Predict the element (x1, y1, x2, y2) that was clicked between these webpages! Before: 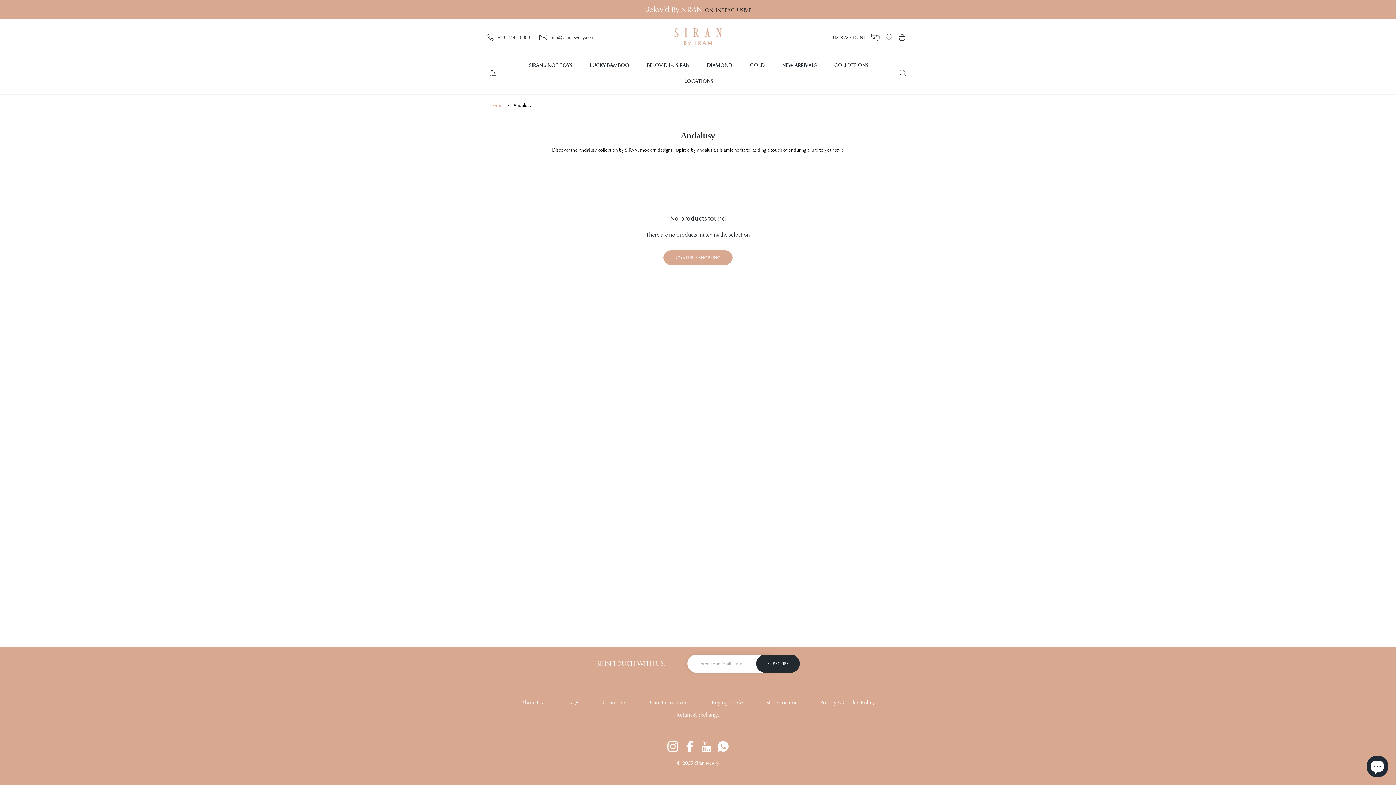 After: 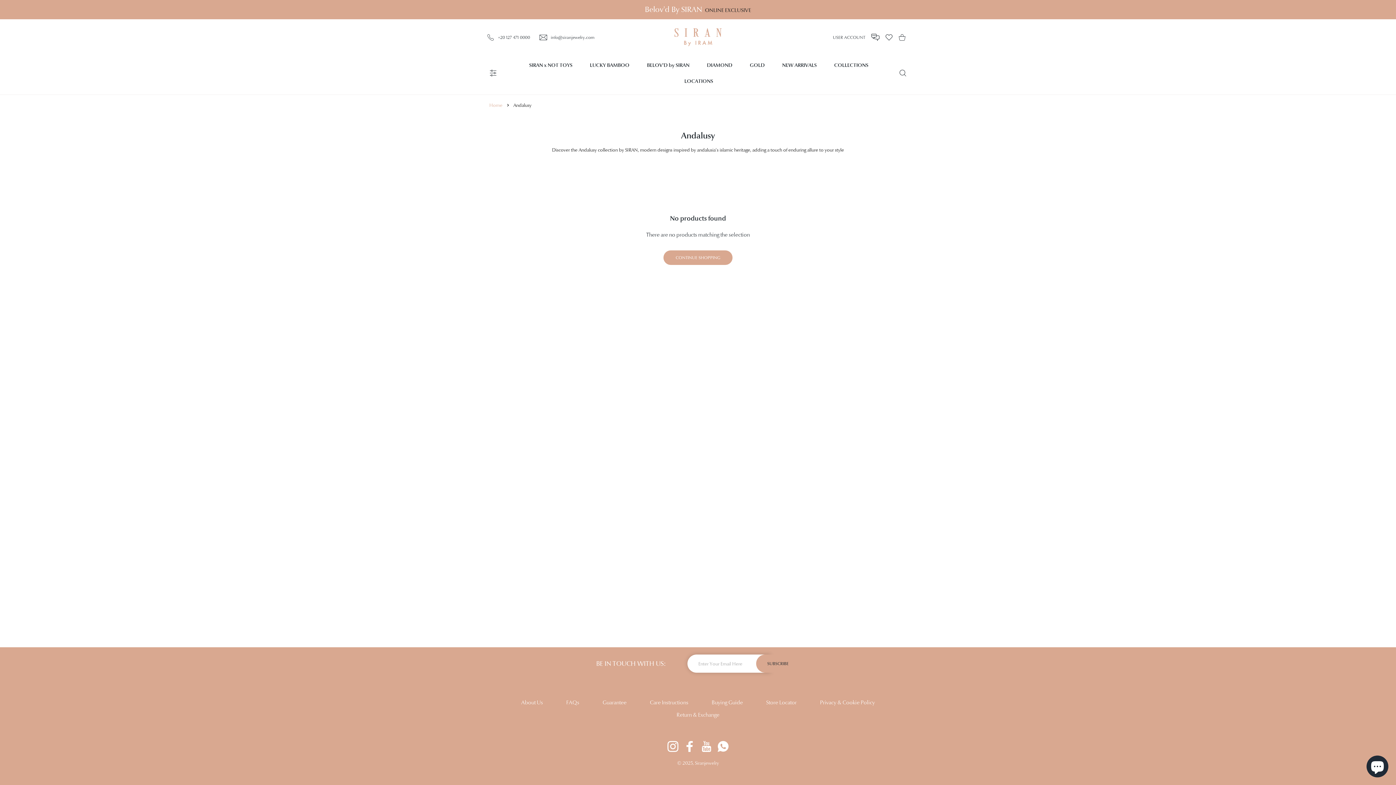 Action: bbox: (756, 654, 800, 673) label: Subscribe